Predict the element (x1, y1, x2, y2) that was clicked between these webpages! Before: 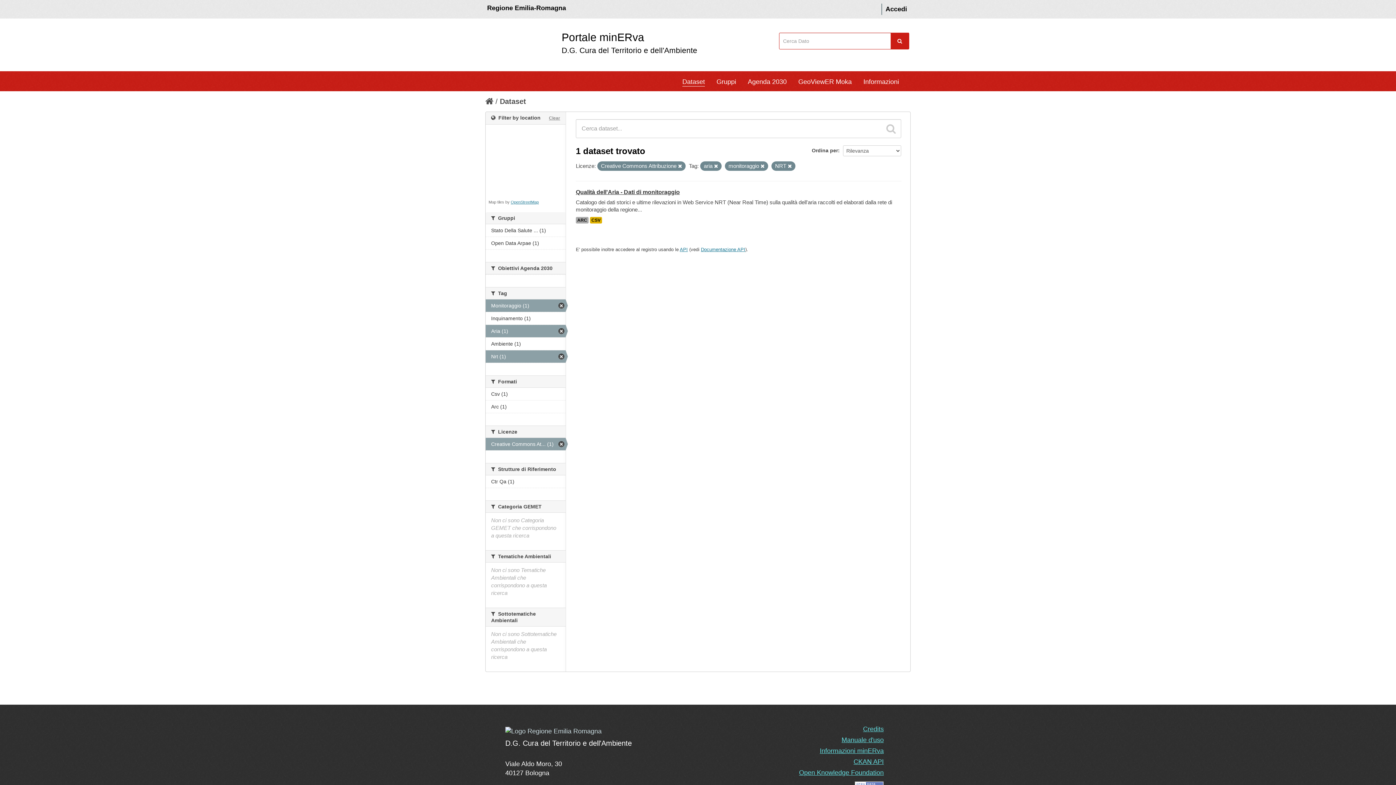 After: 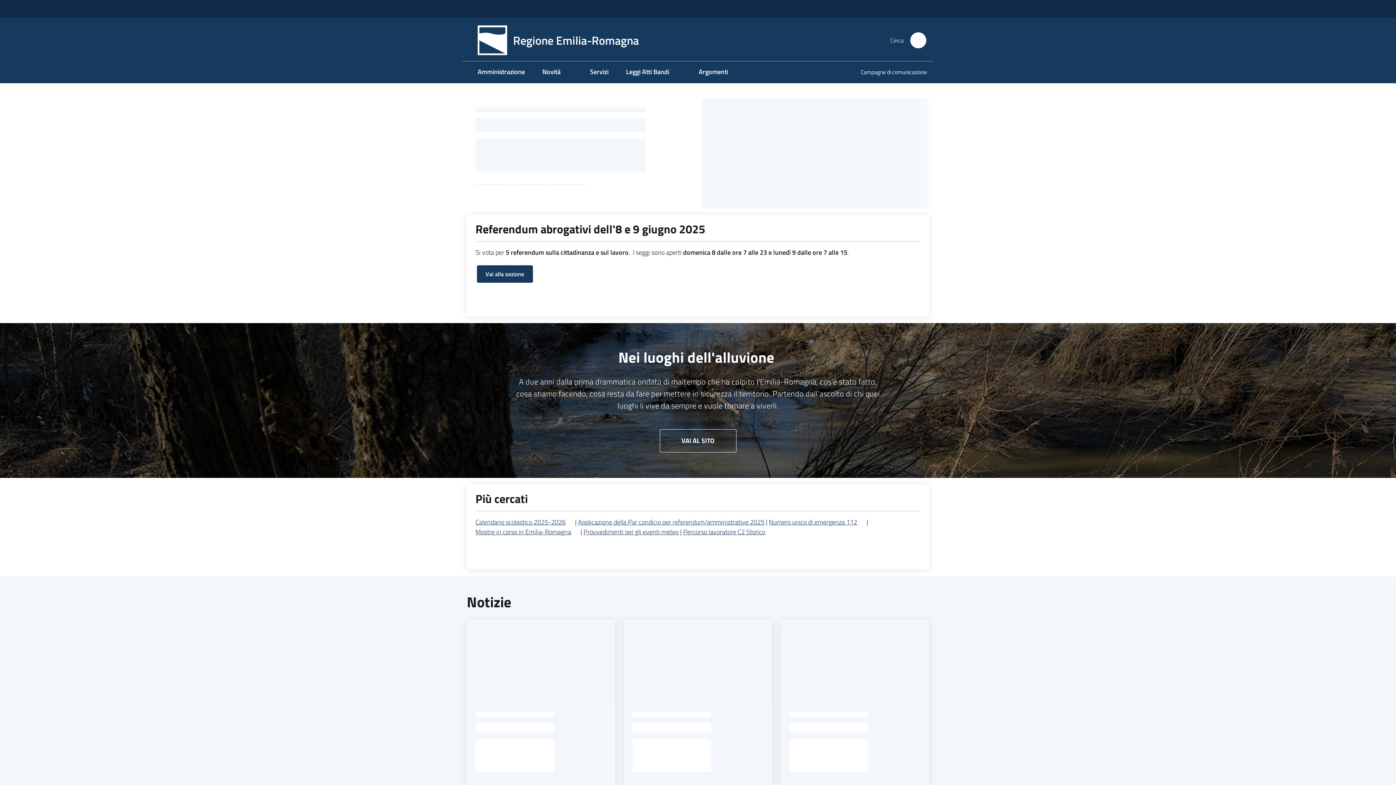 Action: bbox: (505, 727, 601, 734)